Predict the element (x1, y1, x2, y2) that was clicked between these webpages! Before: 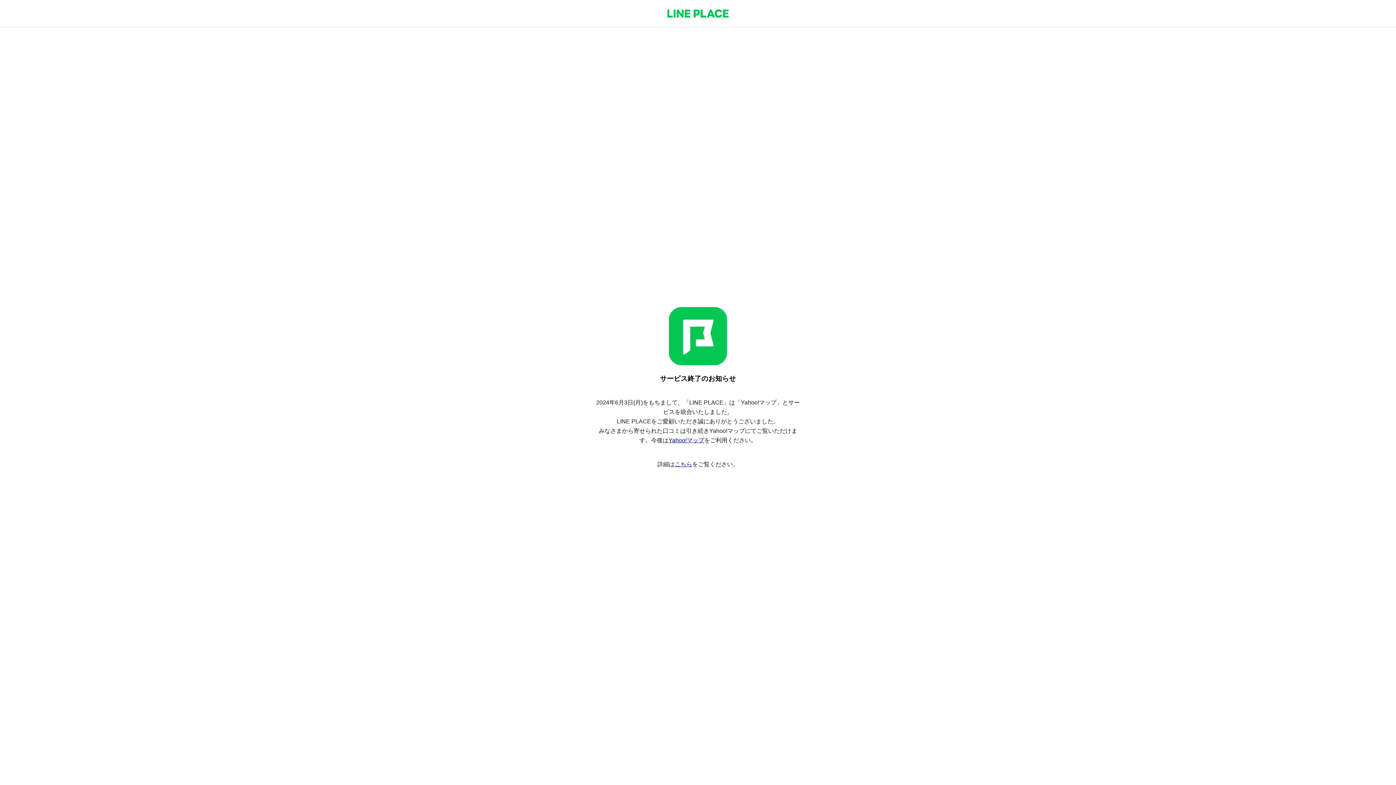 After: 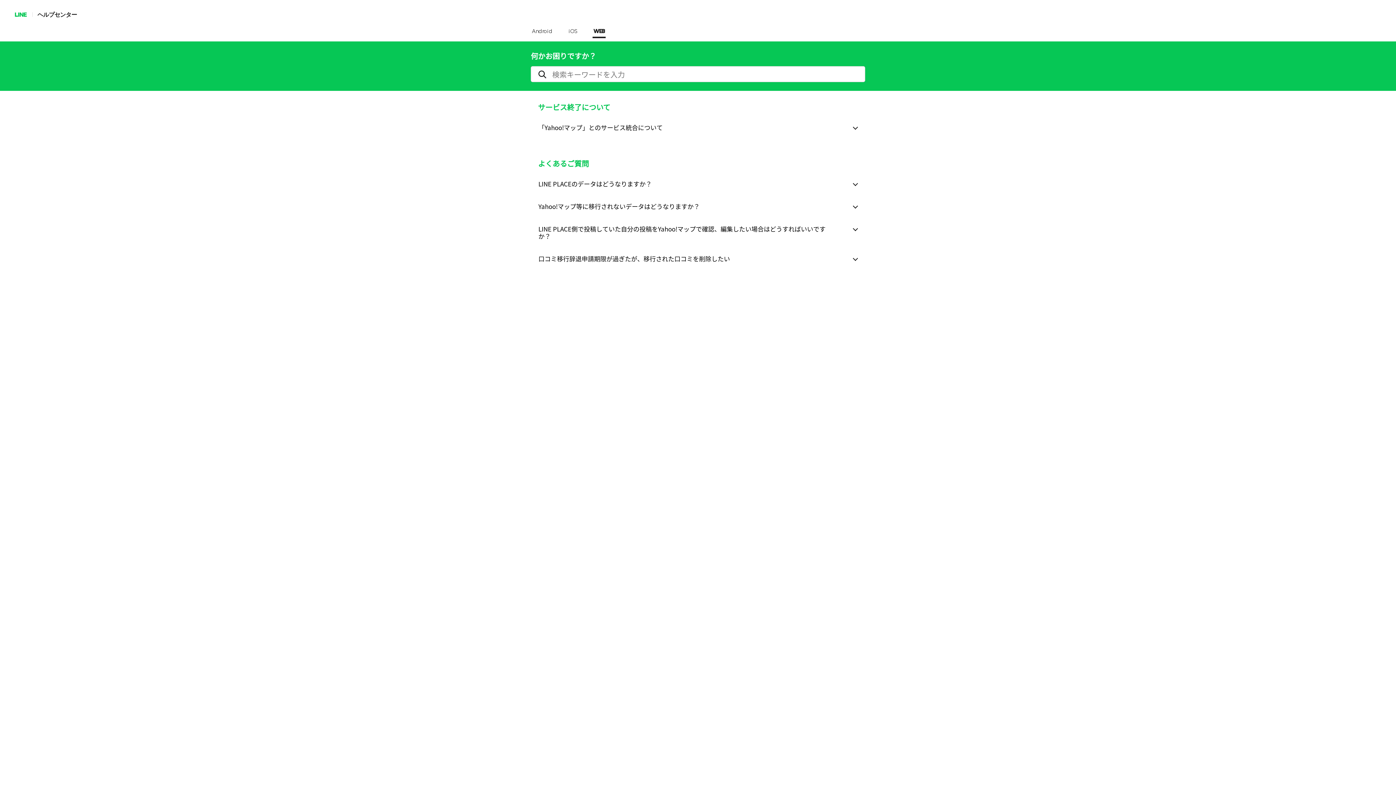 Action: bbox: (674, 461, 692, 467) label: こちら